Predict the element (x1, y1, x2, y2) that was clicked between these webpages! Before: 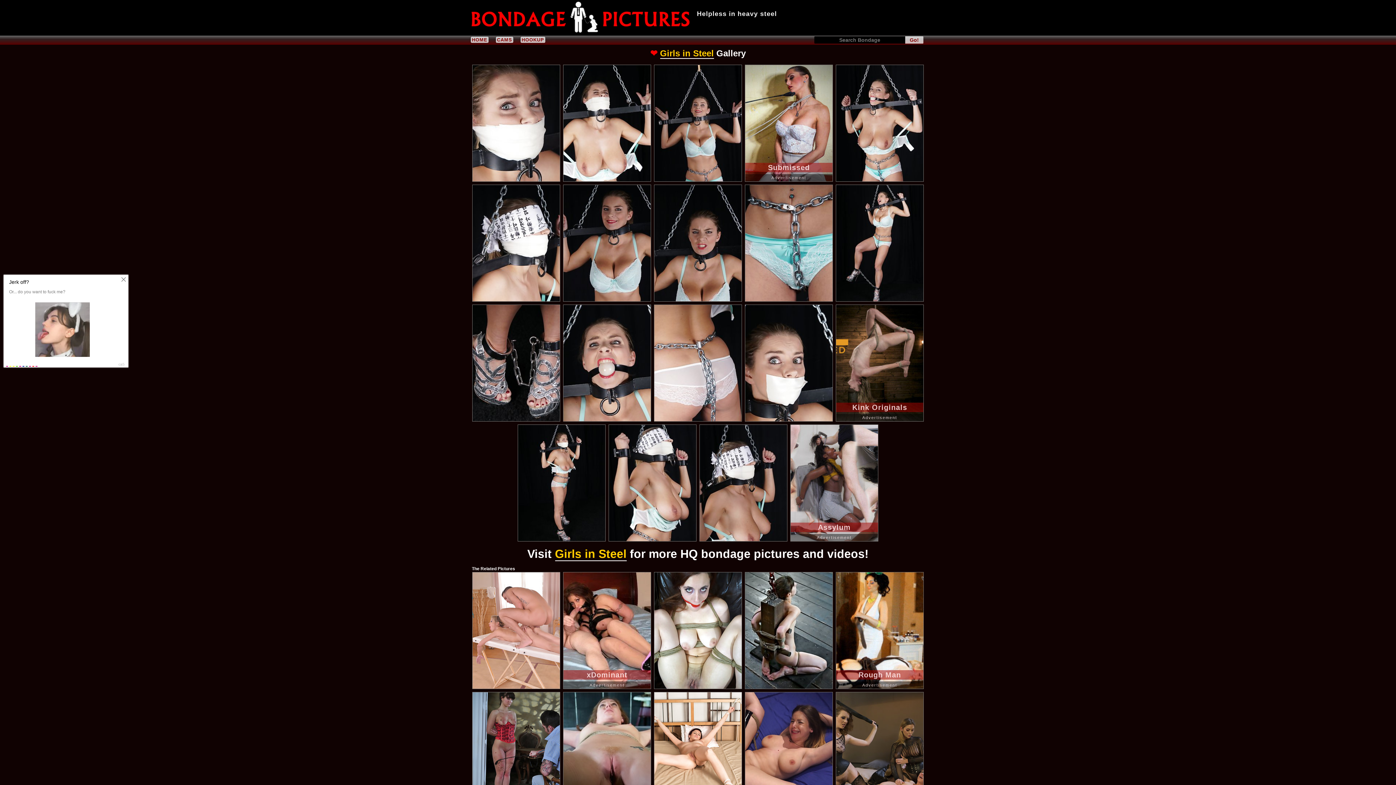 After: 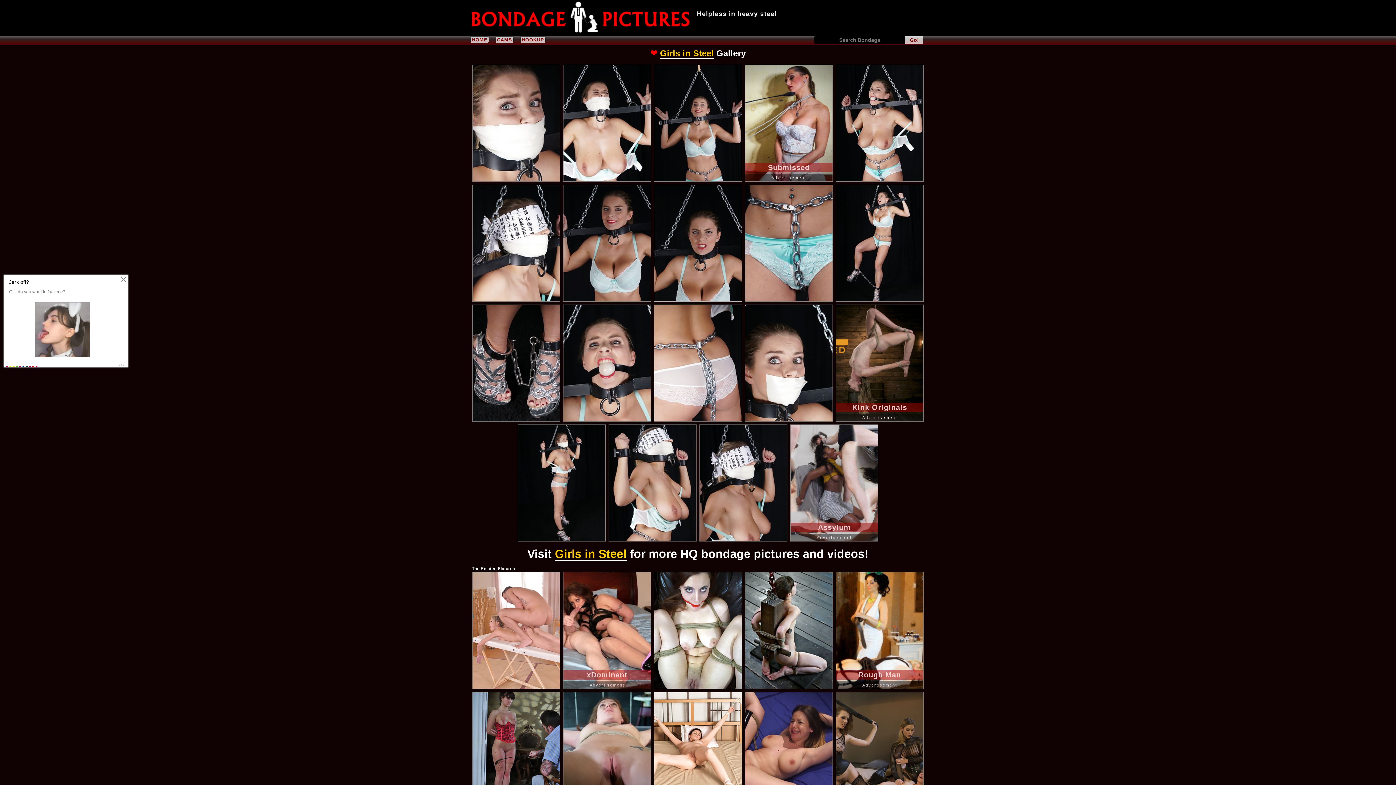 Action: bbox: (654, 185, 741, 301)